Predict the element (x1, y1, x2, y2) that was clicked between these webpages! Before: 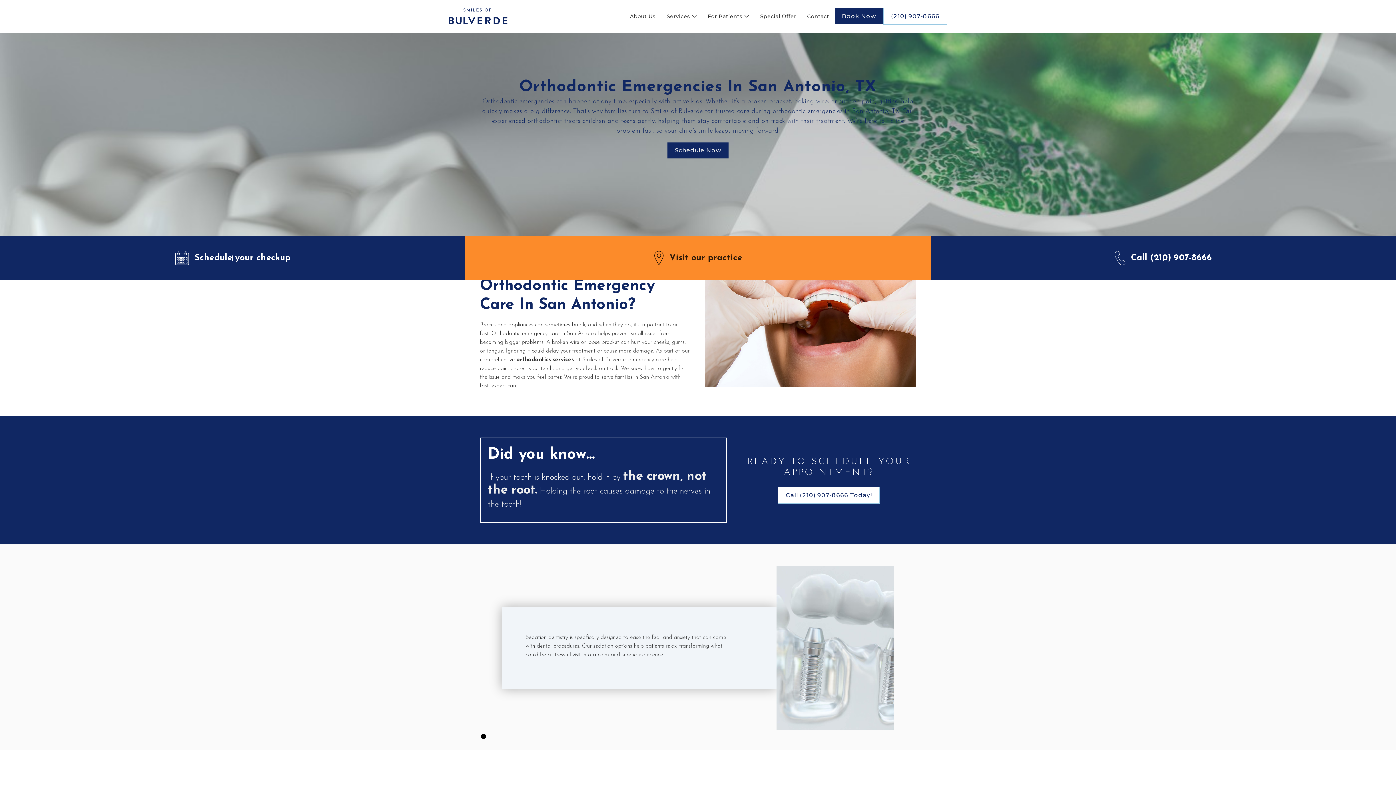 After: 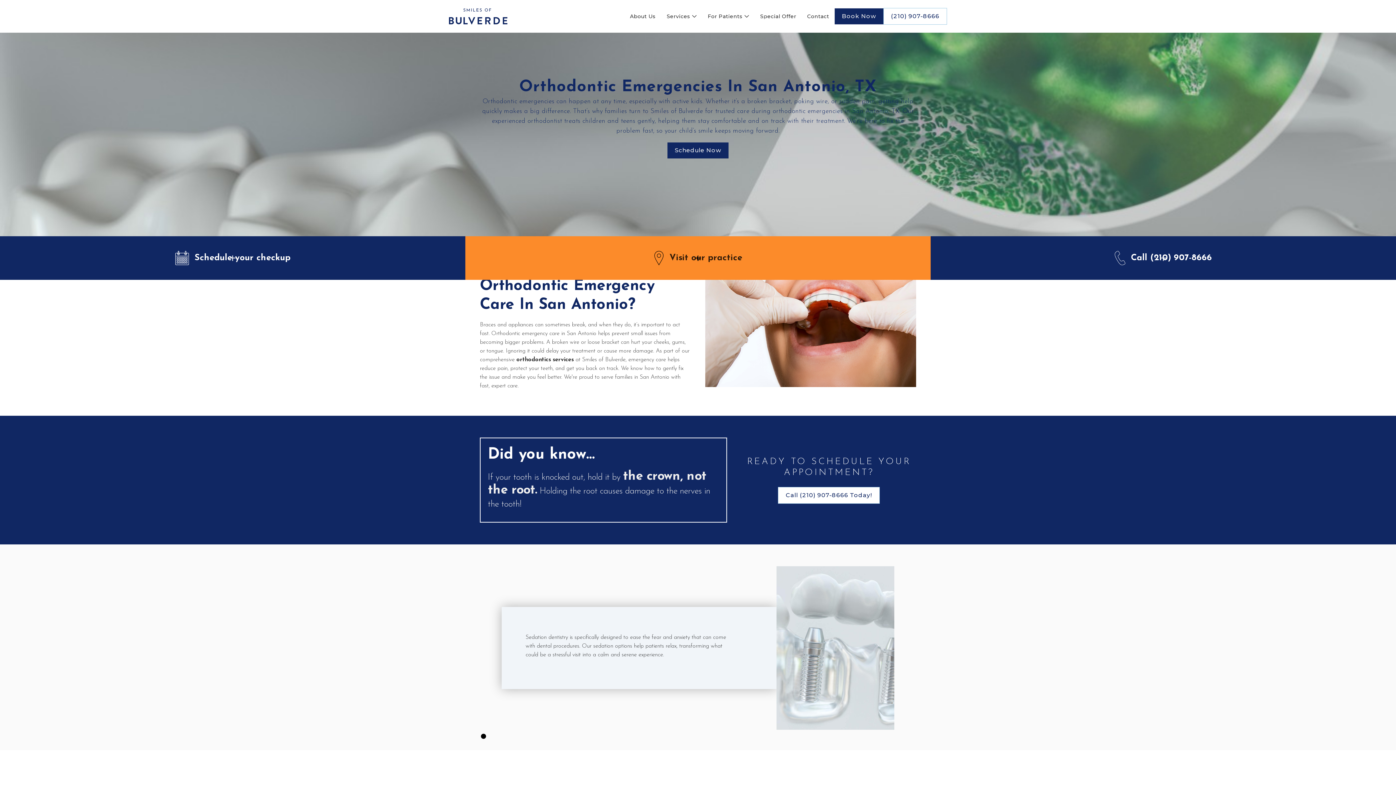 Action: label: Schedule your checkup bbox: (10, 247, 454, 269)